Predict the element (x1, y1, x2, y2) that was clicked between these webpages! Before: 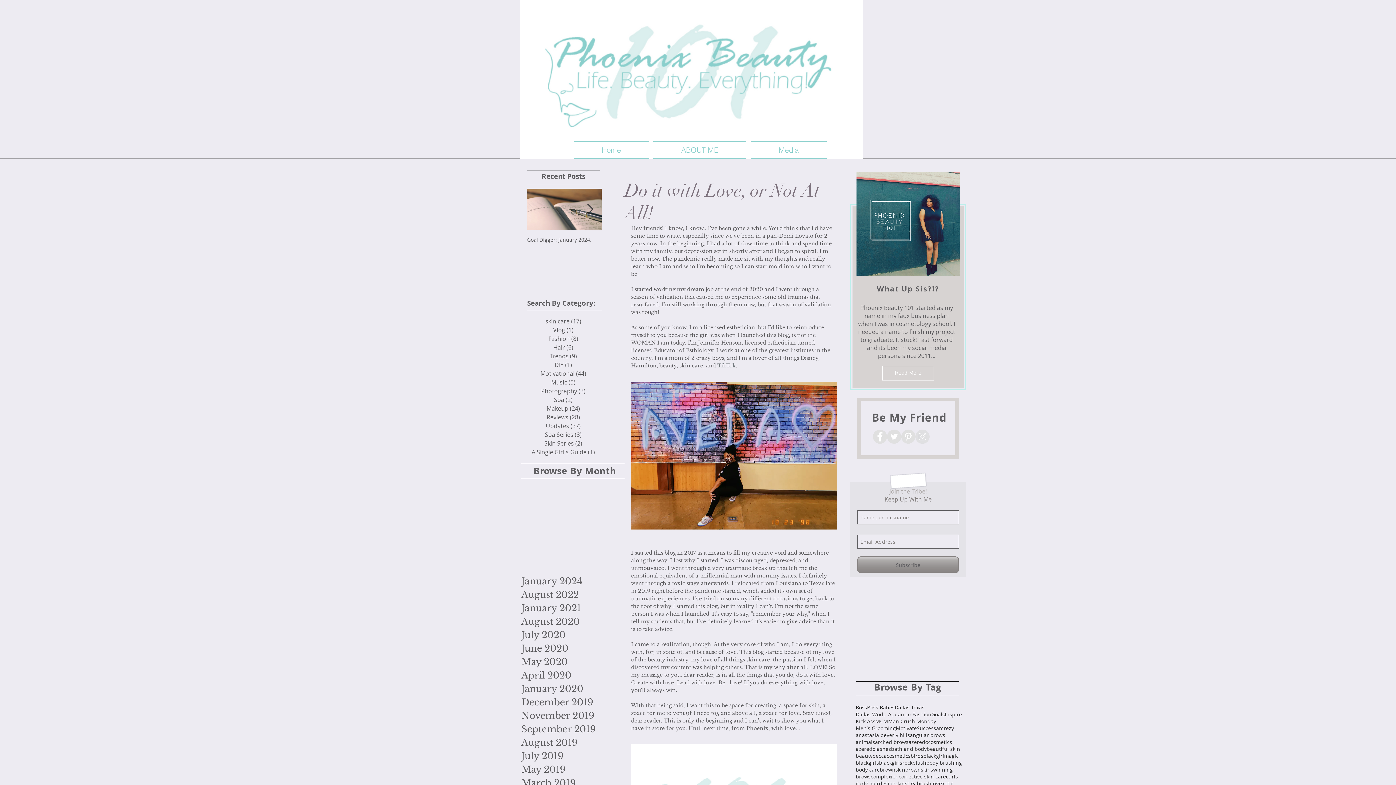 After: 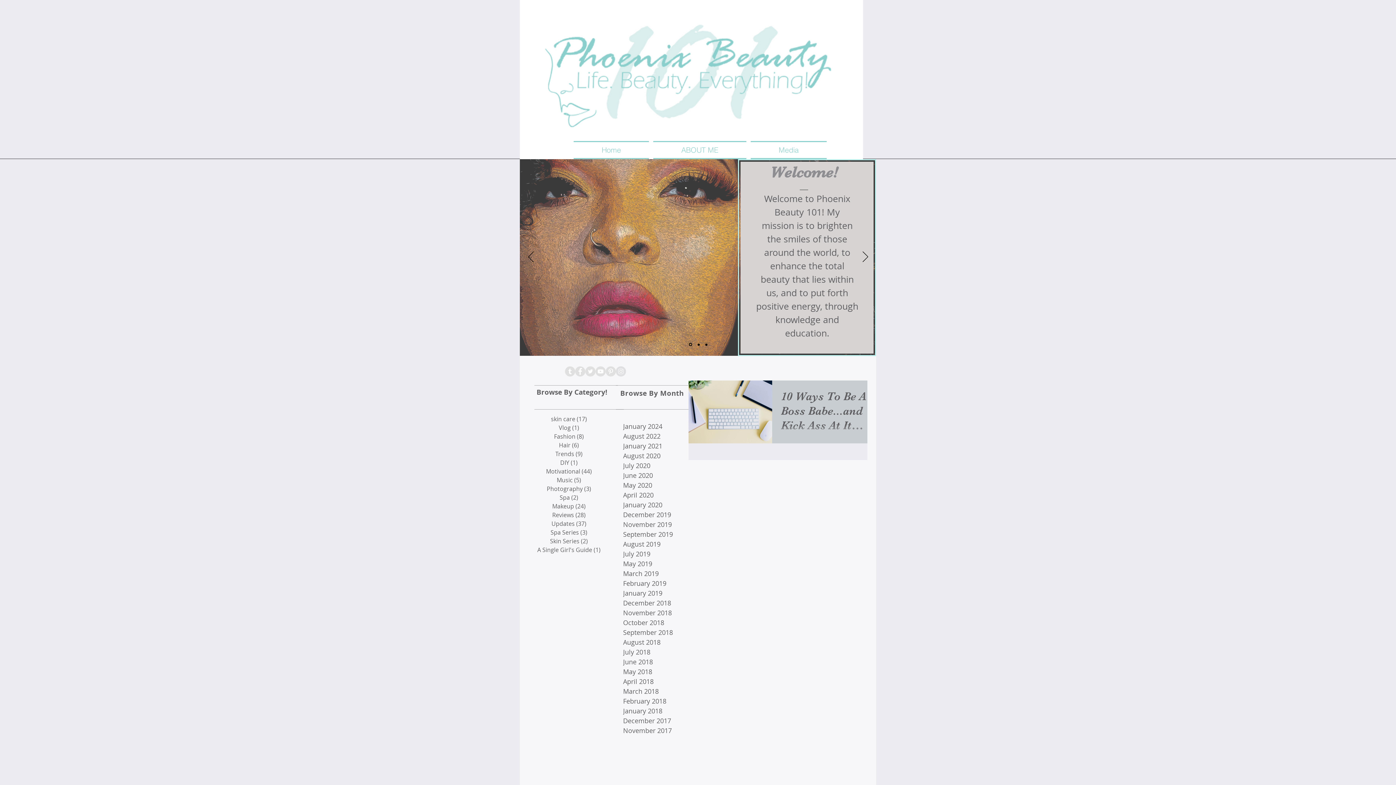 Action: bbox: (856, 704, 867, 711) label: Boss